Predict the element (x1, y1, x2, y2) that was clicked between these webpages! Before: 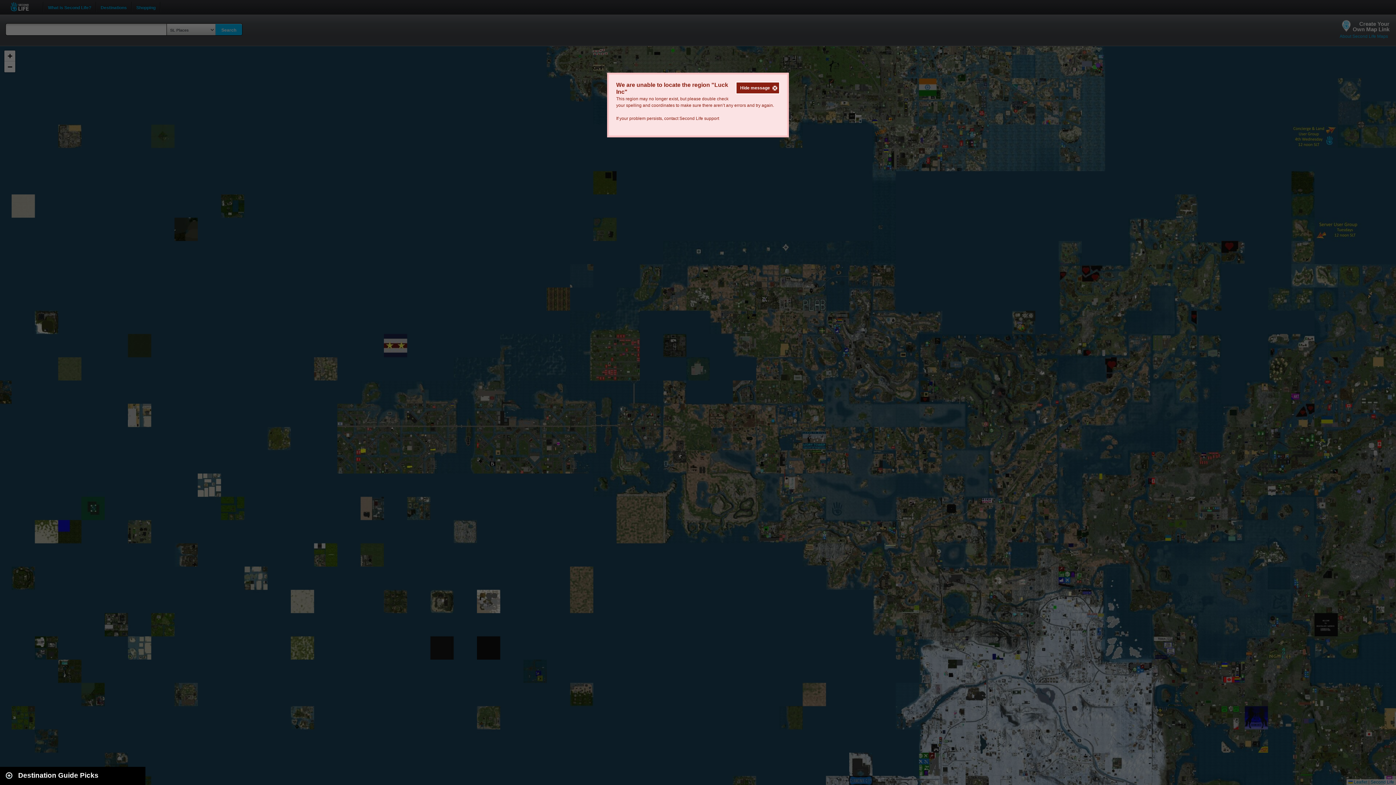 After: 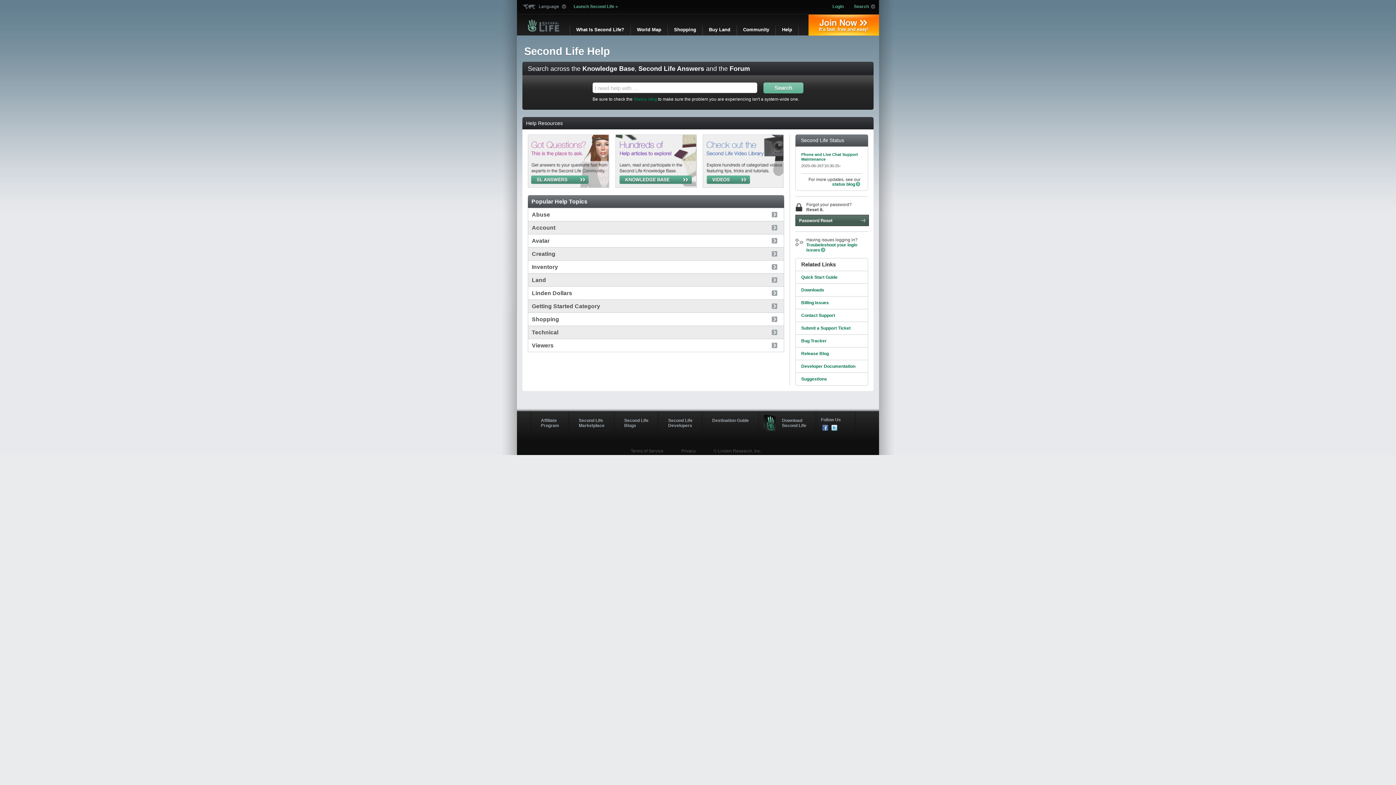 Action: label: Second Life support bbox: (679, 116, 719, 121)